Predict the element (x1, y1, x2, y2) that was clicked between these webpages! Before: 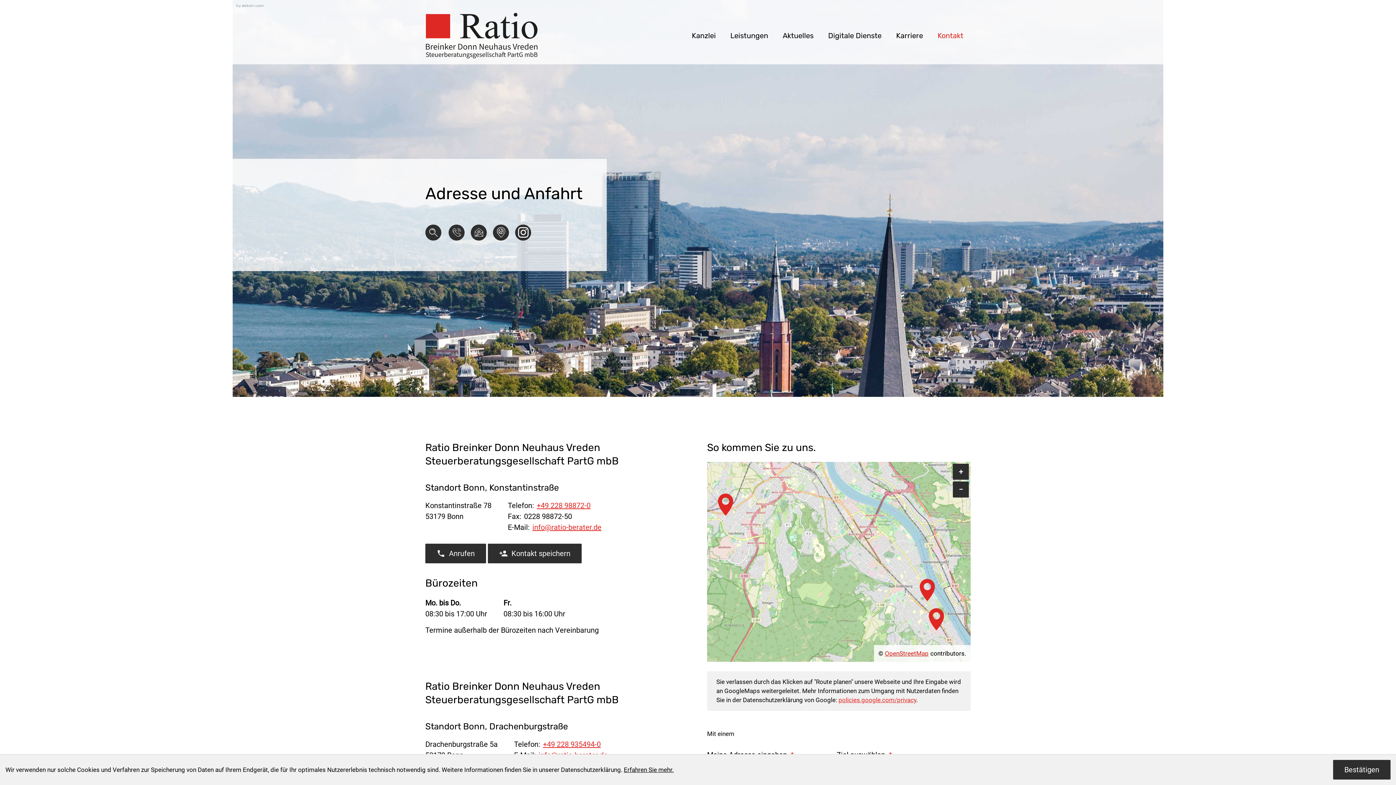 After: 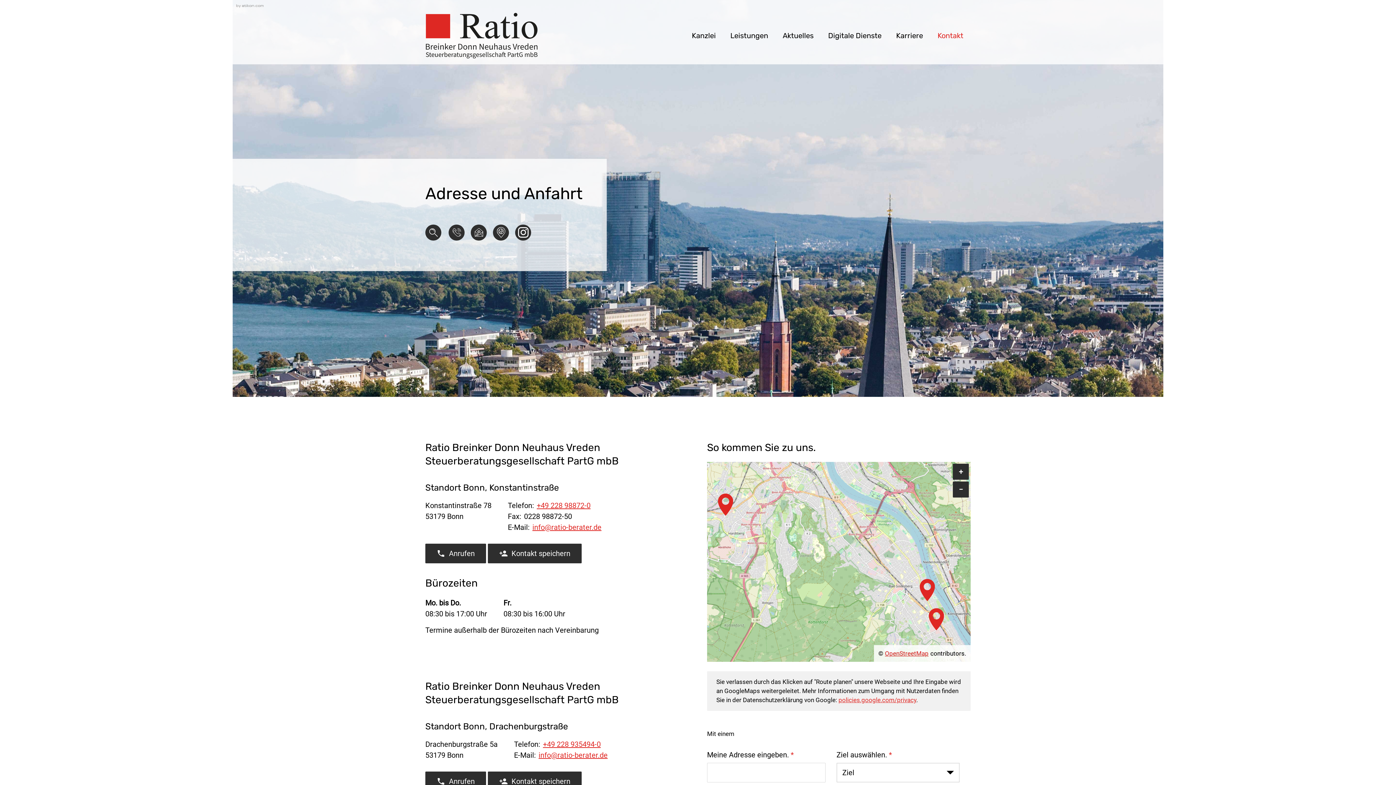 Action: bbox: (1333, 760, 1390, 780) label: Cookie-Hinweis ausblenden